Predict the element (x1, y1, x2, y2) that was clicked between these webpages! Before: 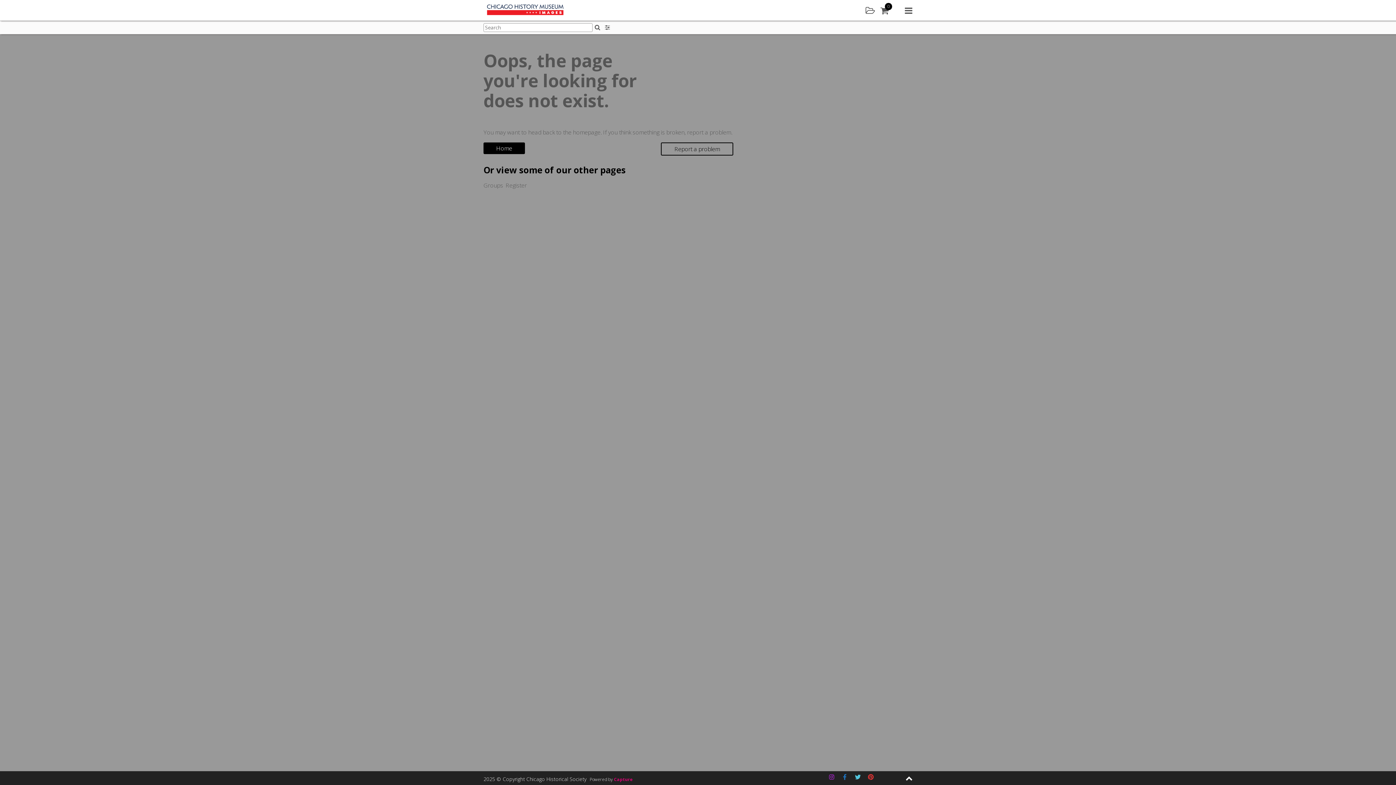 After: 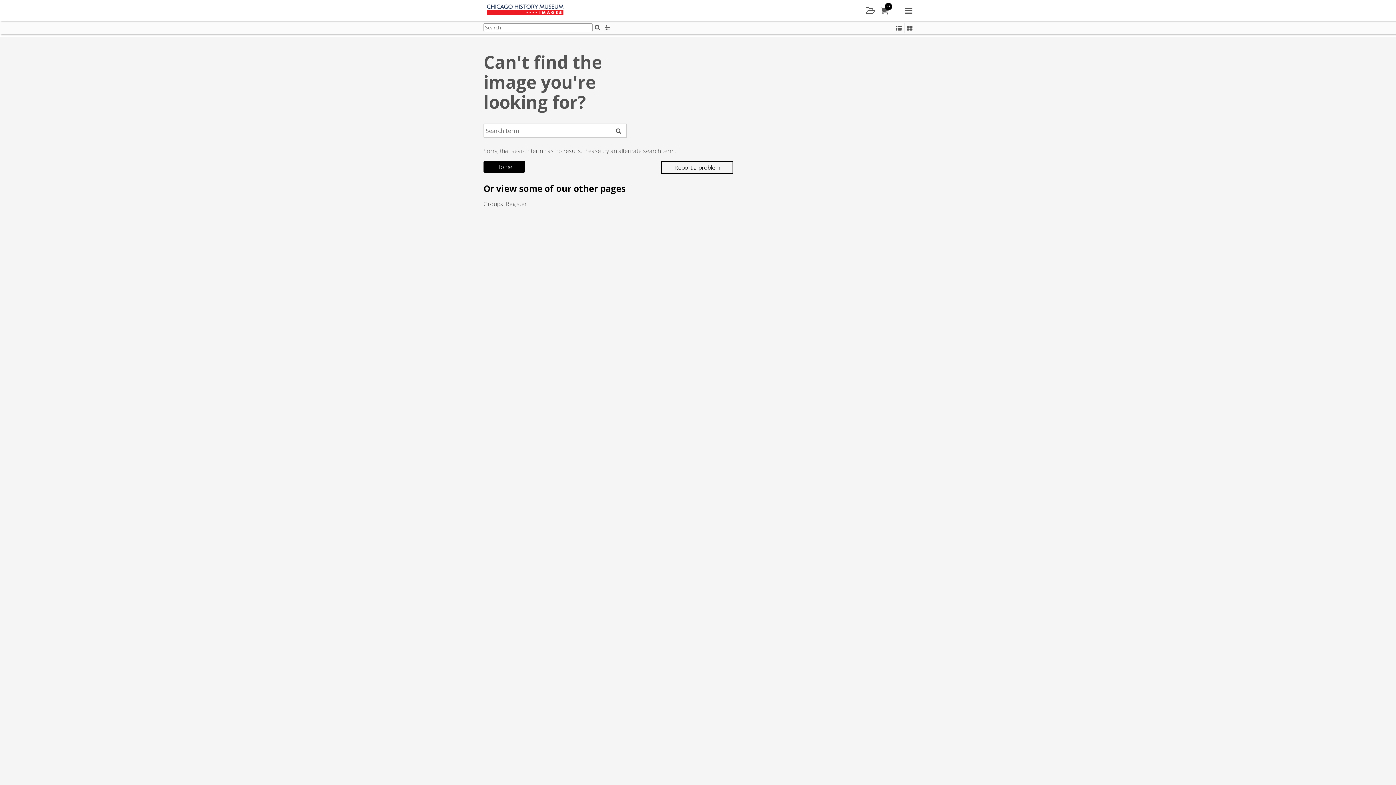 Action: label: Search bbox: (592, 22, 602, 32)